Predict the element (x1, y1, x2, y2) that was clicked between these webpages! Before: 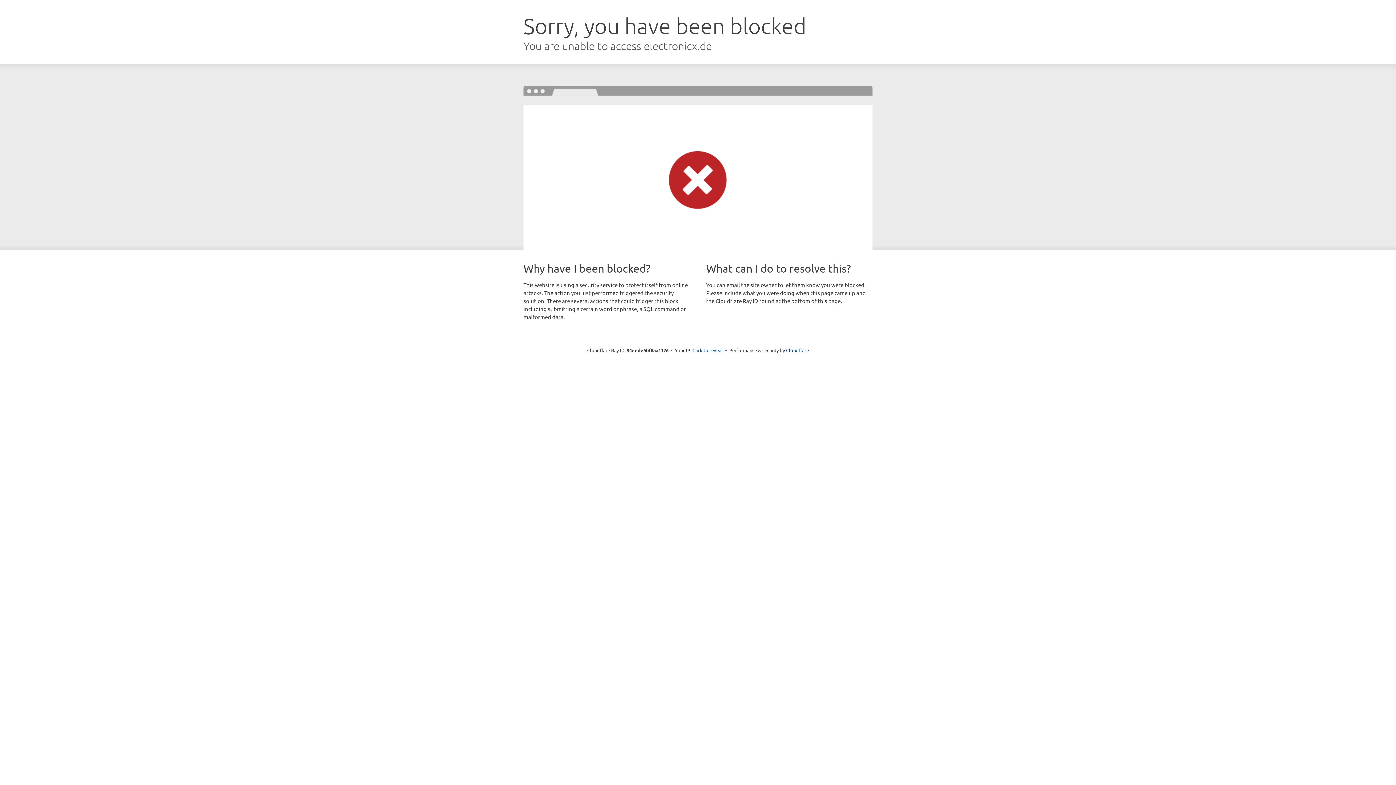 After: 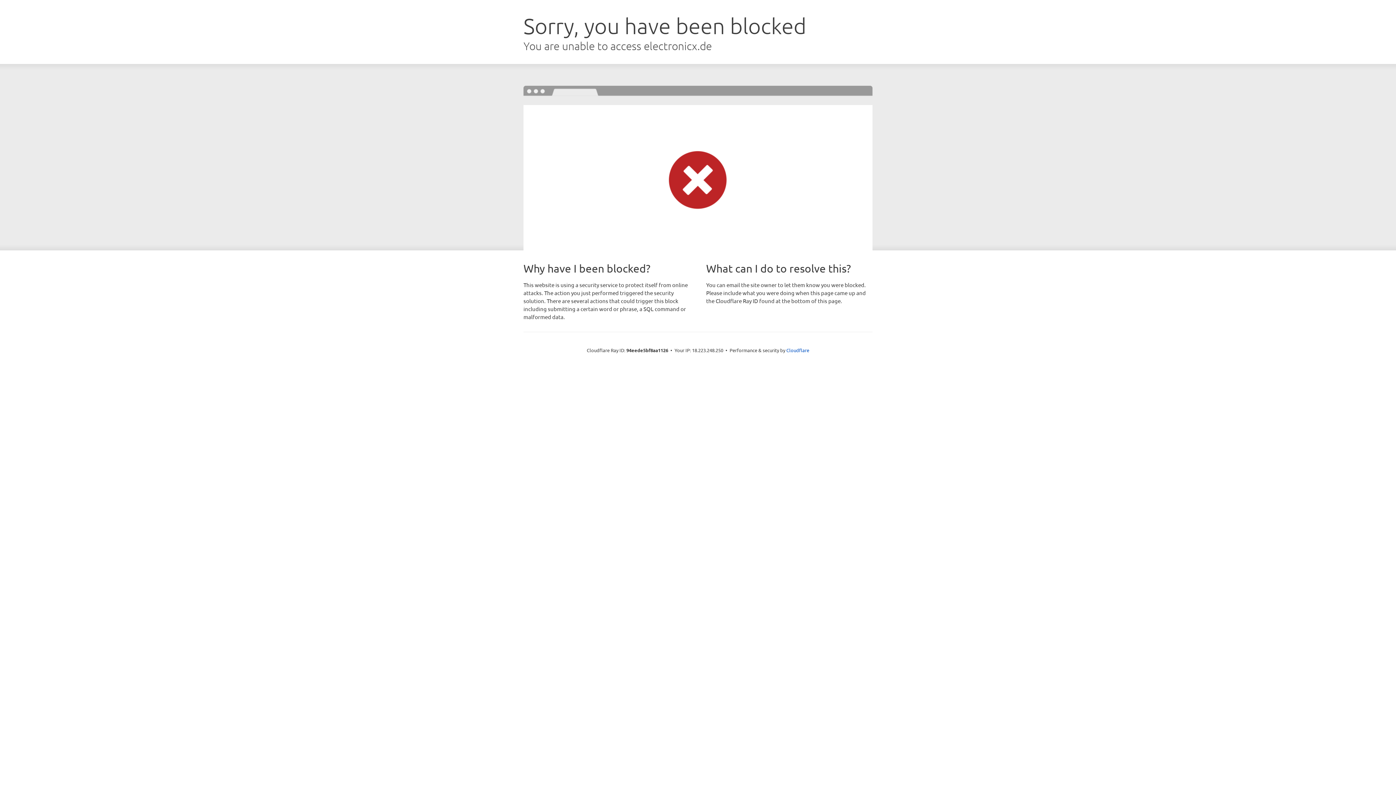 Action: label: Click to reveal bbox: (692, 346, 723, 353)